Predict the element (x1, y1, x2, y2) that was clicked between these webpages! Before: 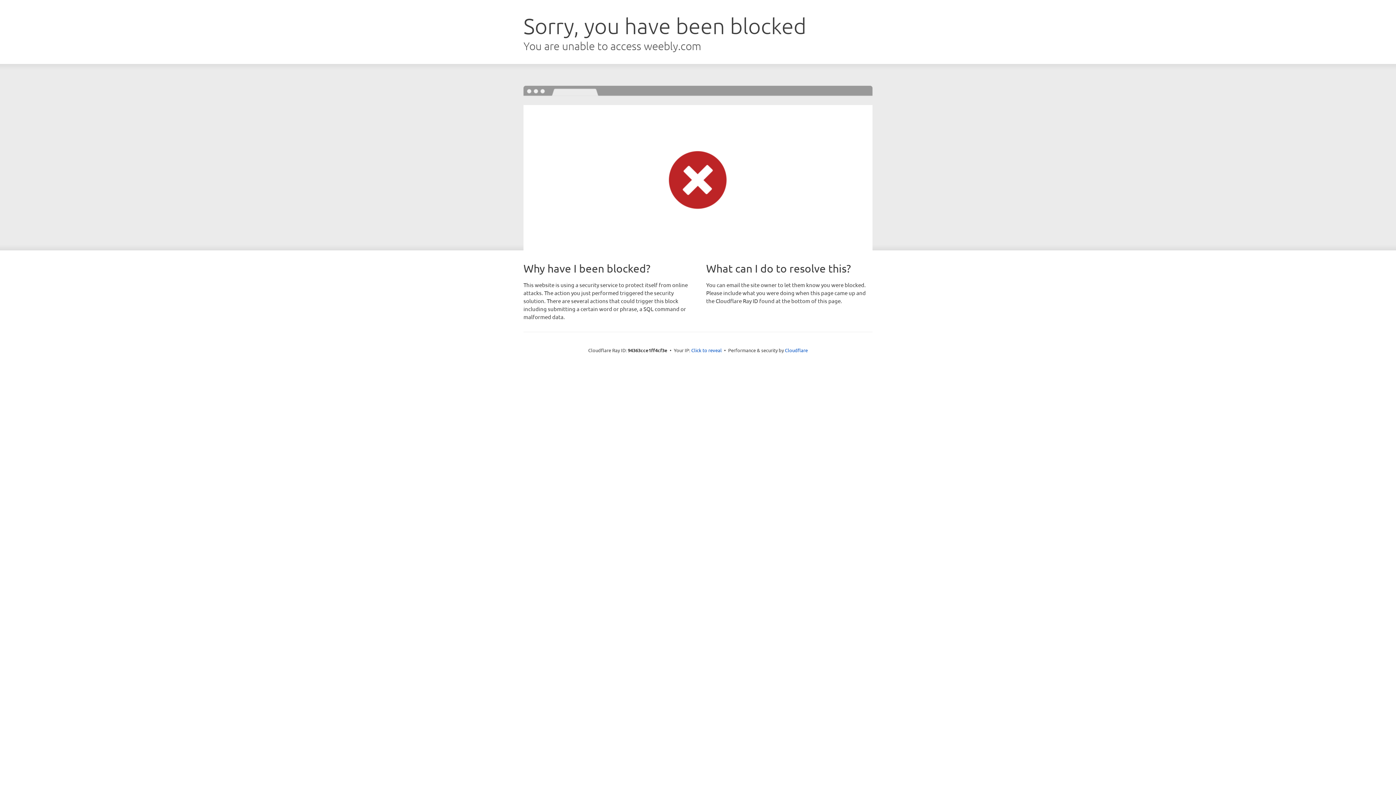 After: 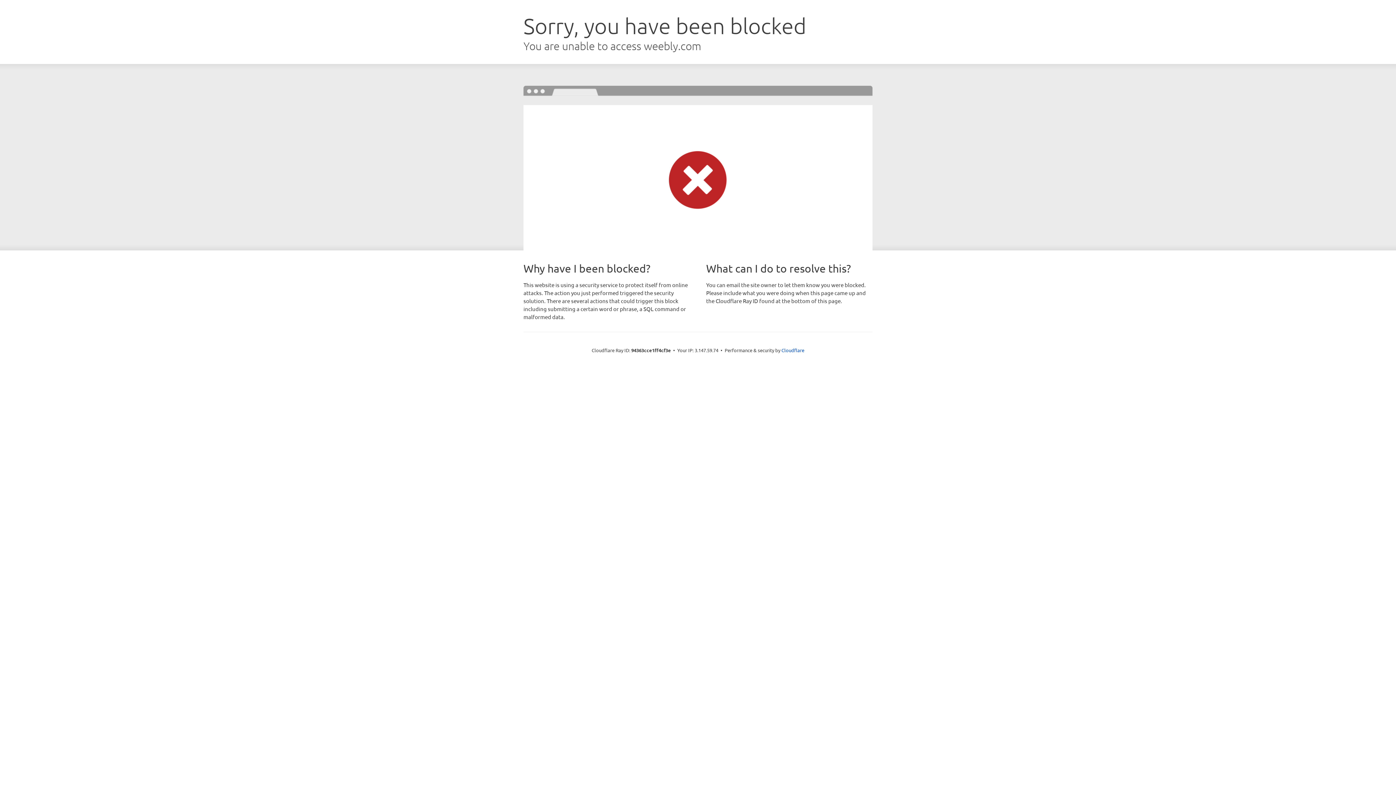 Action: bbox: (691, 346, 722, 353) label: Click to reveal